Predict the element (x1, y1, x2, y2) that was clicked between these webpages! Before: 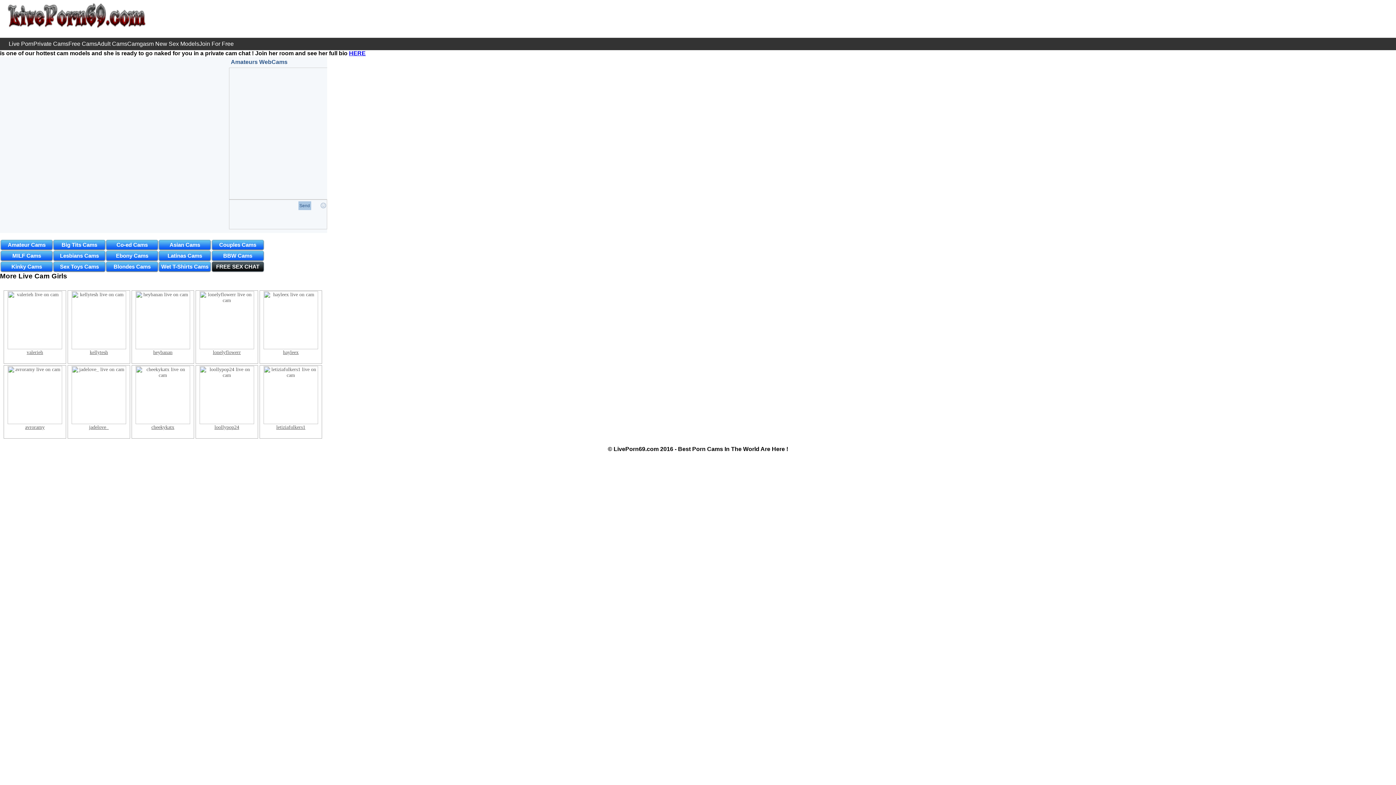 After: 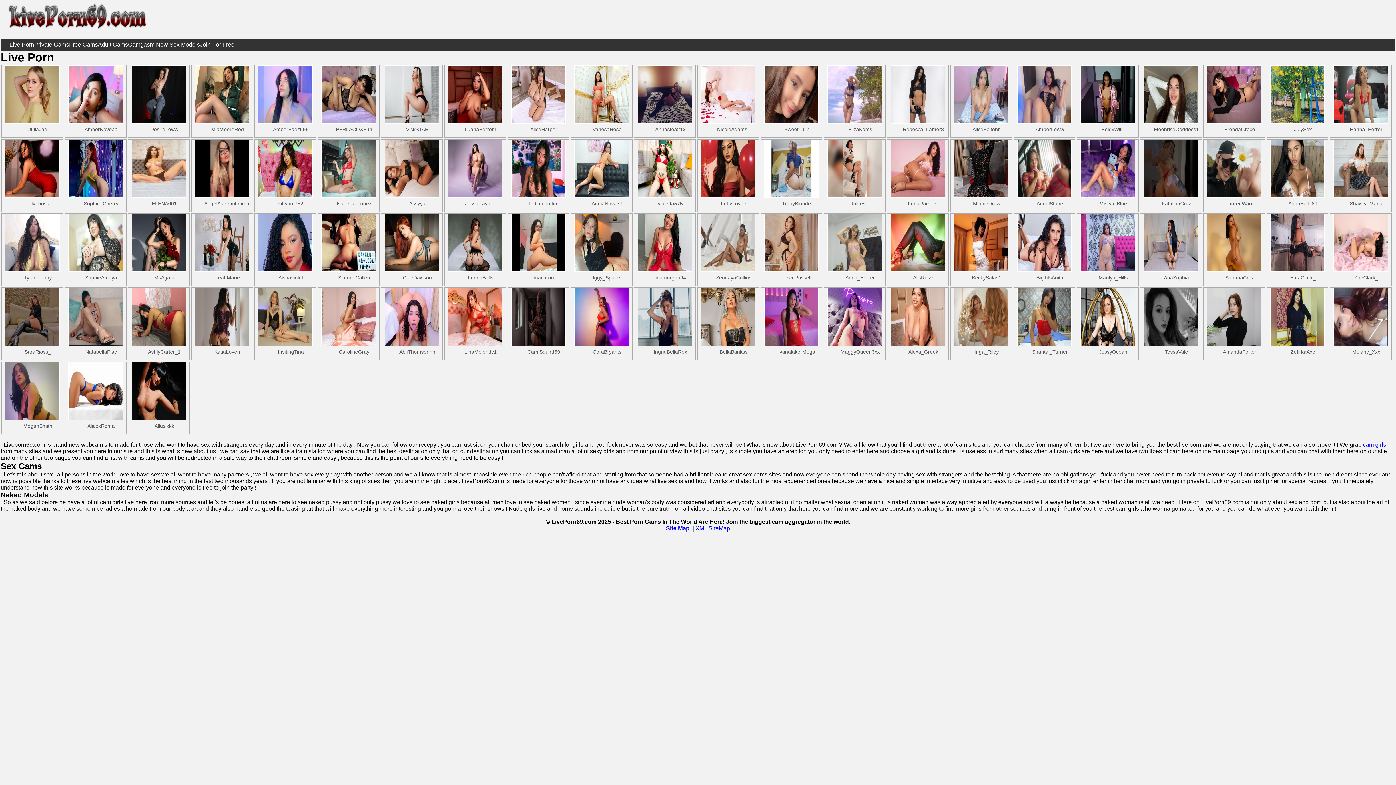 Action: label: Live Porn bbox: (8, 40, 33, 46)